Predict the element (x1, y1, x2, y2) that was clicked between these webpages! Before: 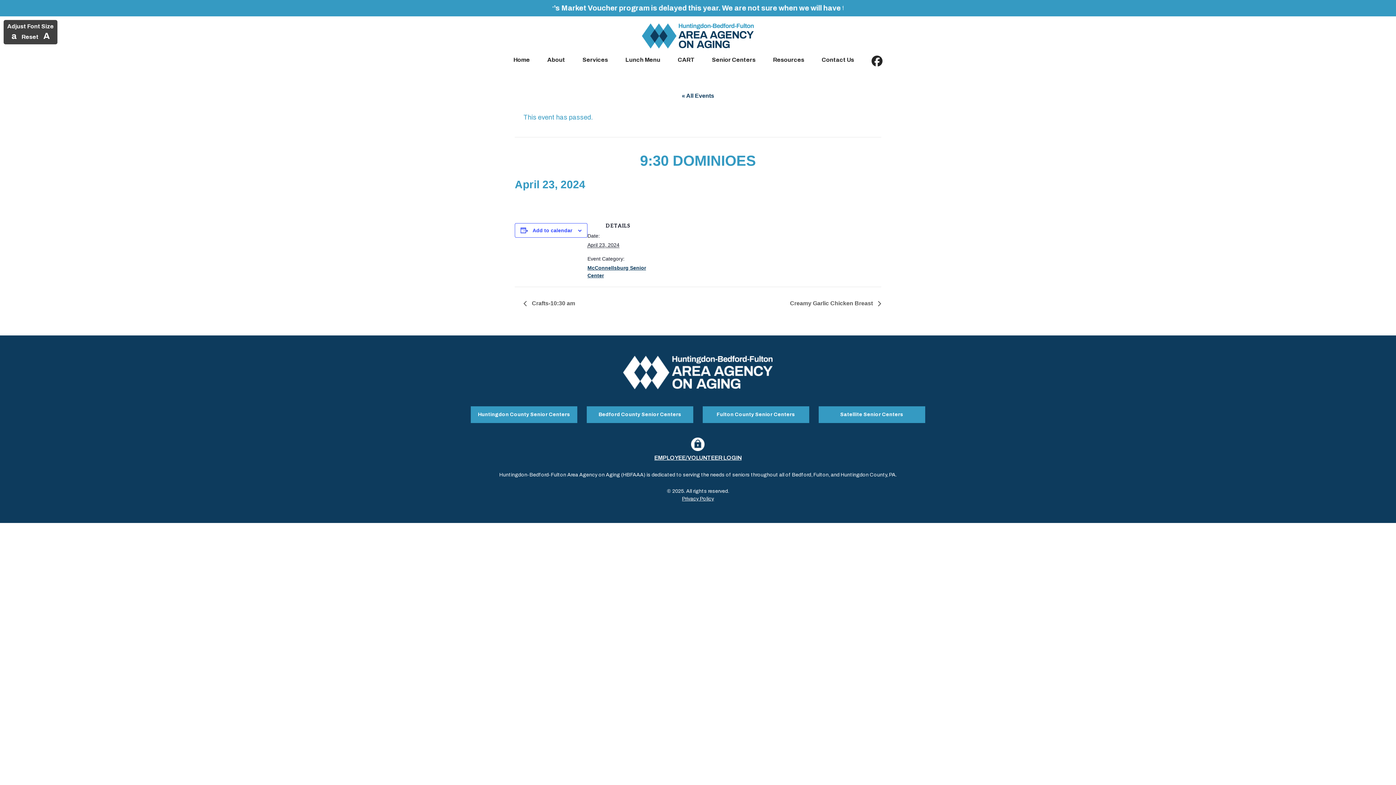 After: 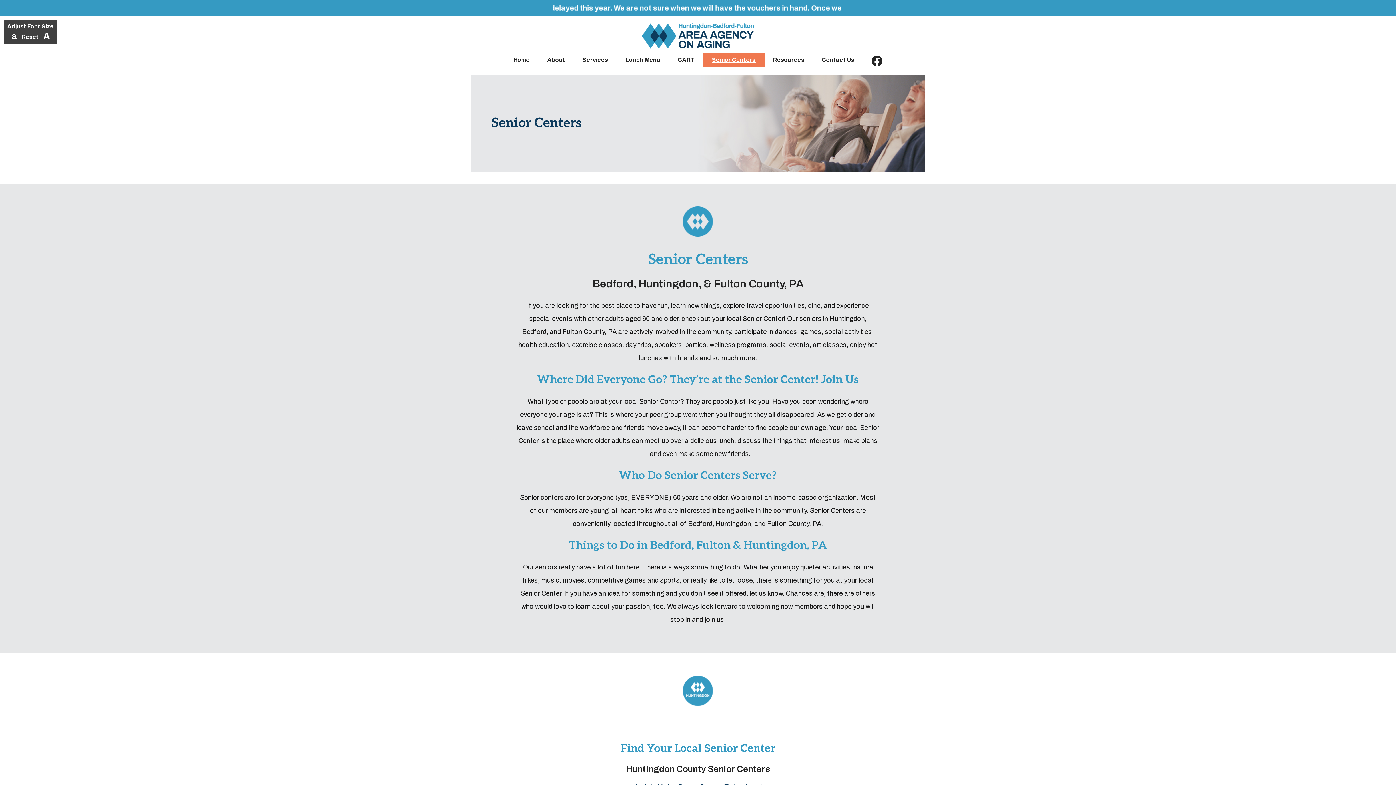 Action: bbox: (703, 52, 764, 67) label: Senior Centers